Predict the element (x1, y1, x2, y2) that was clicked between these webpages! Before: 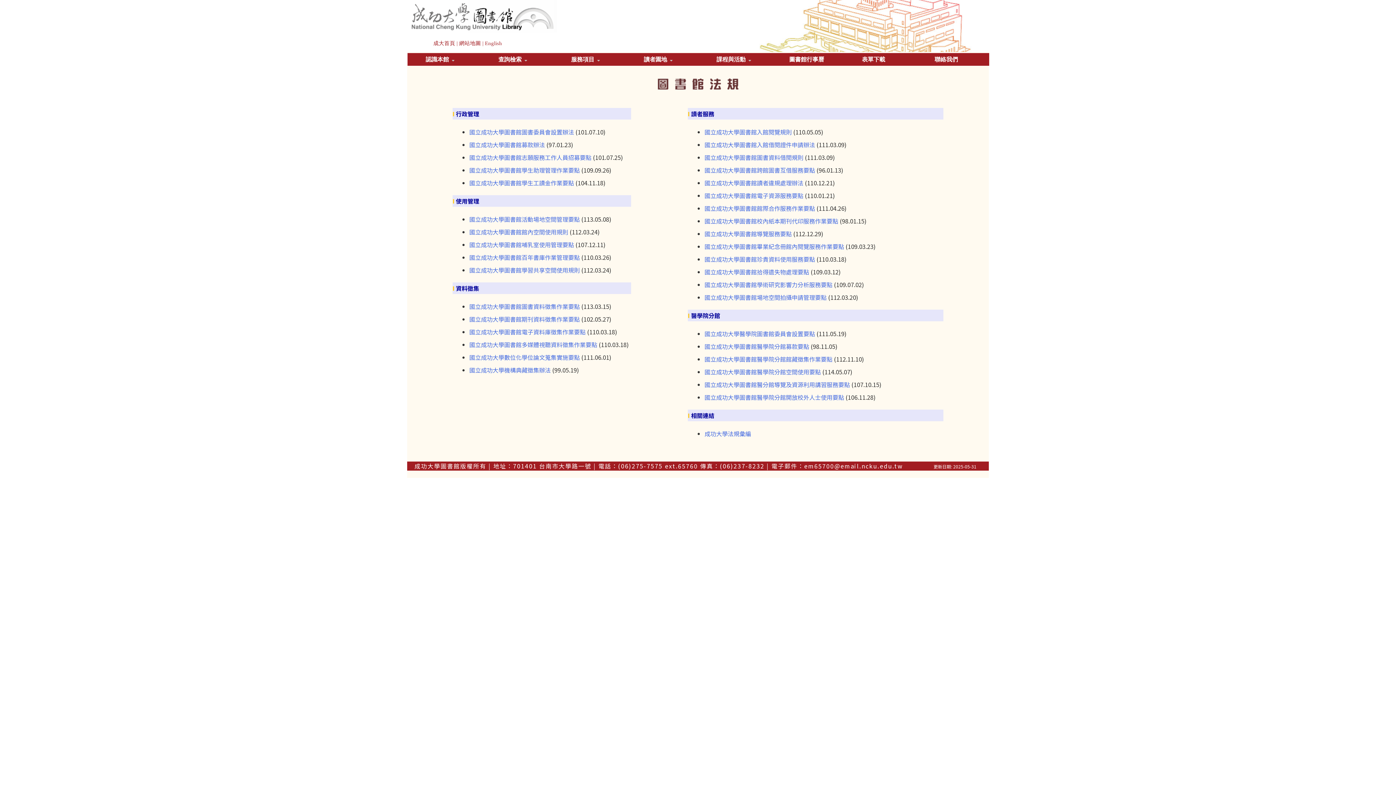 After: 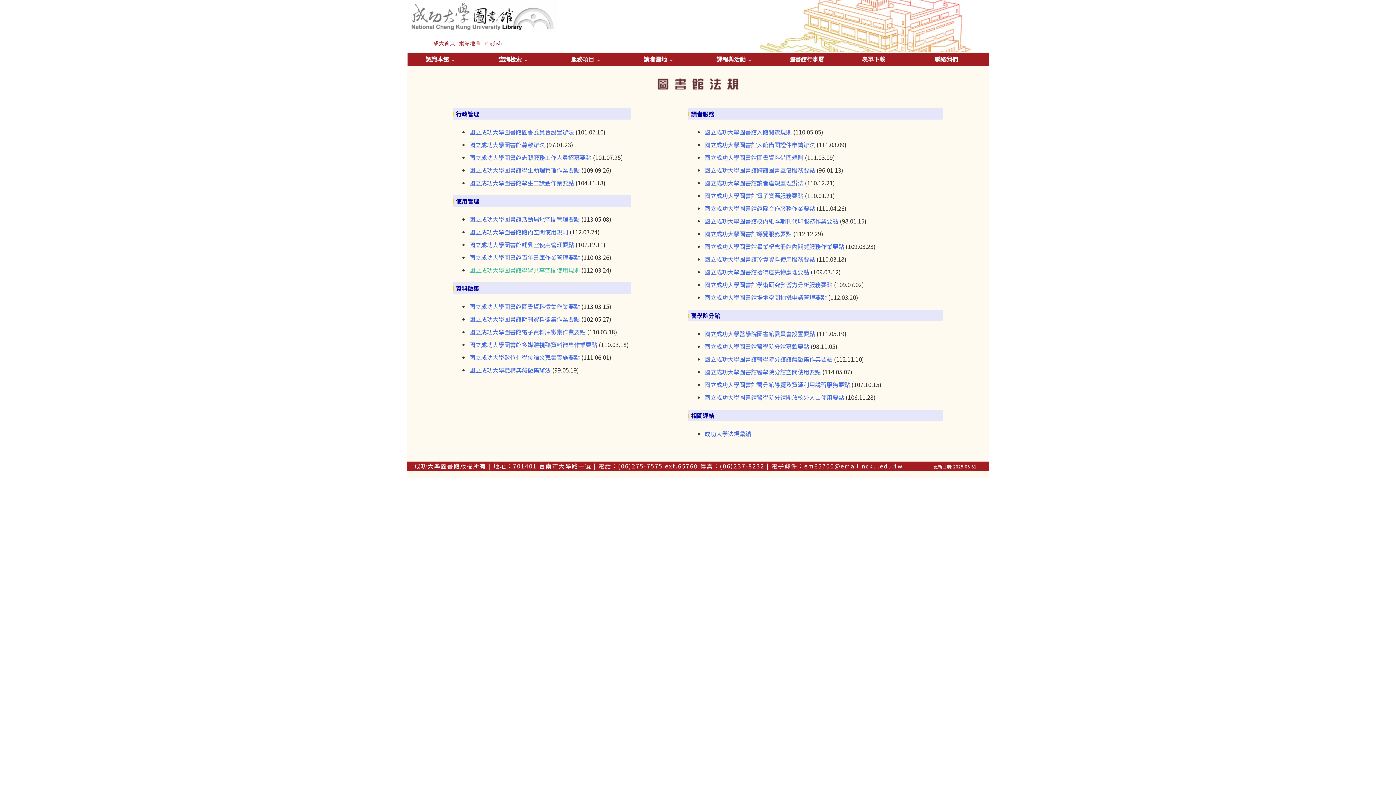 Action: label: 國立成功大學圖書館學習共享空間使用規則 bbox: (469, 265, 580, 274)